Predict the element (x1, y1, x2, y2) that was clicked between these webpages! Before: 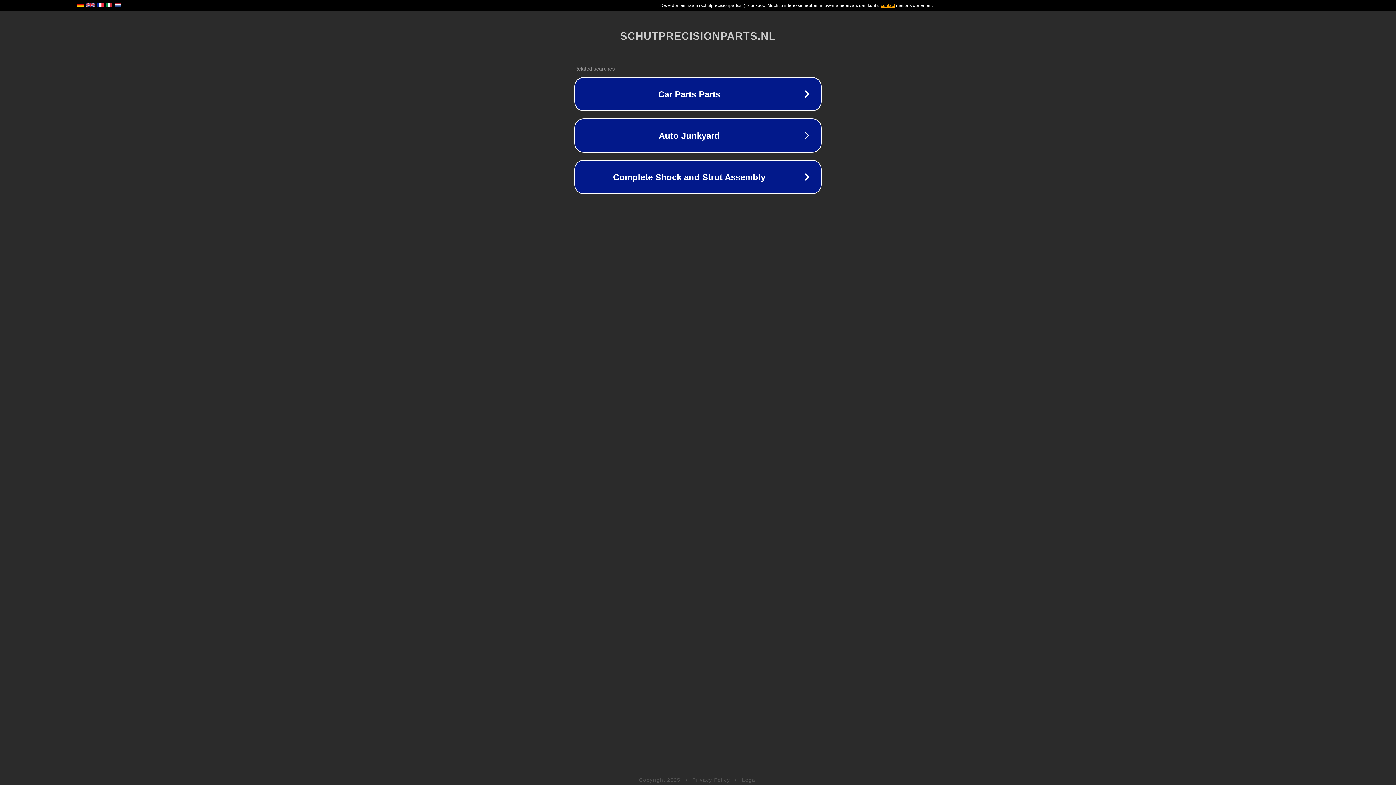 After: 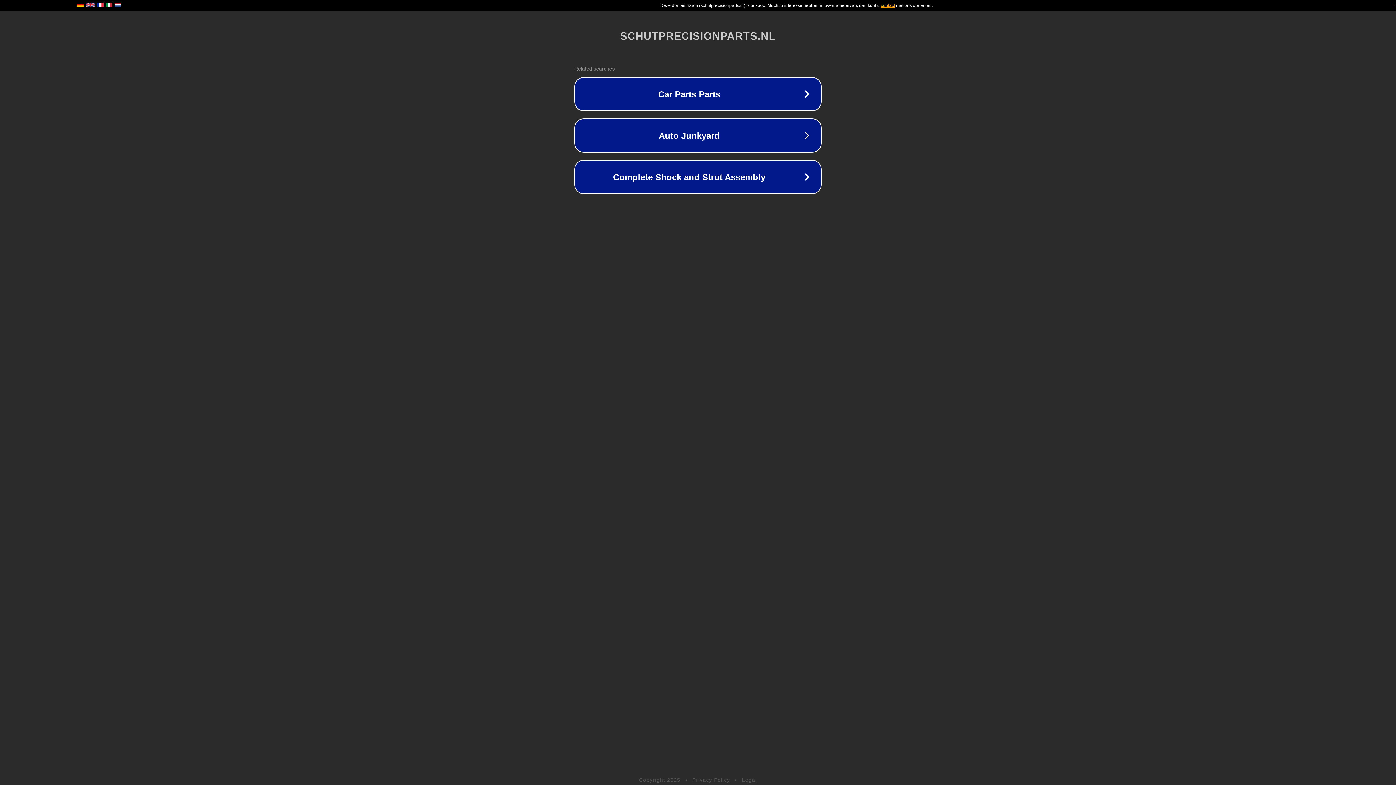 Action: bbox: (692, 777, 730, 783) label: Privacy Policy